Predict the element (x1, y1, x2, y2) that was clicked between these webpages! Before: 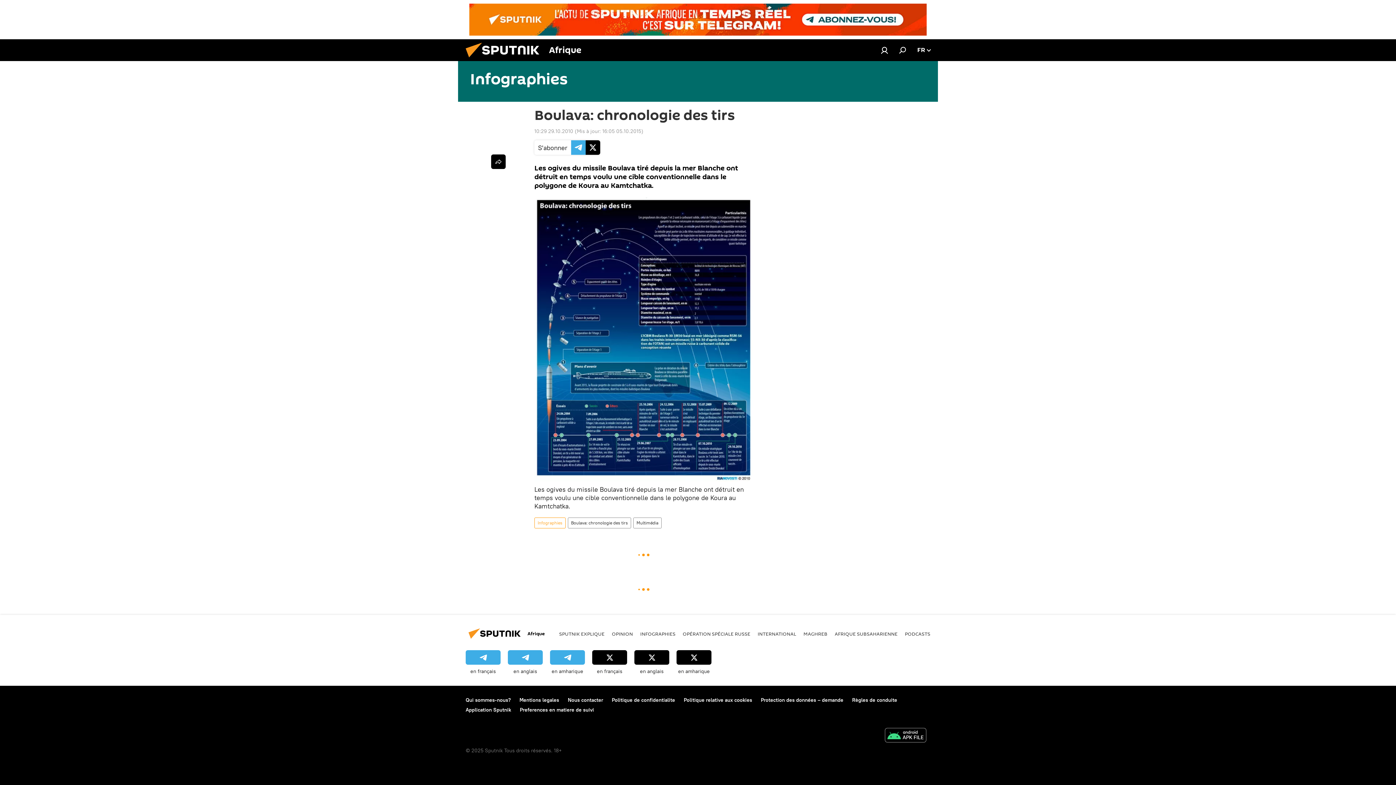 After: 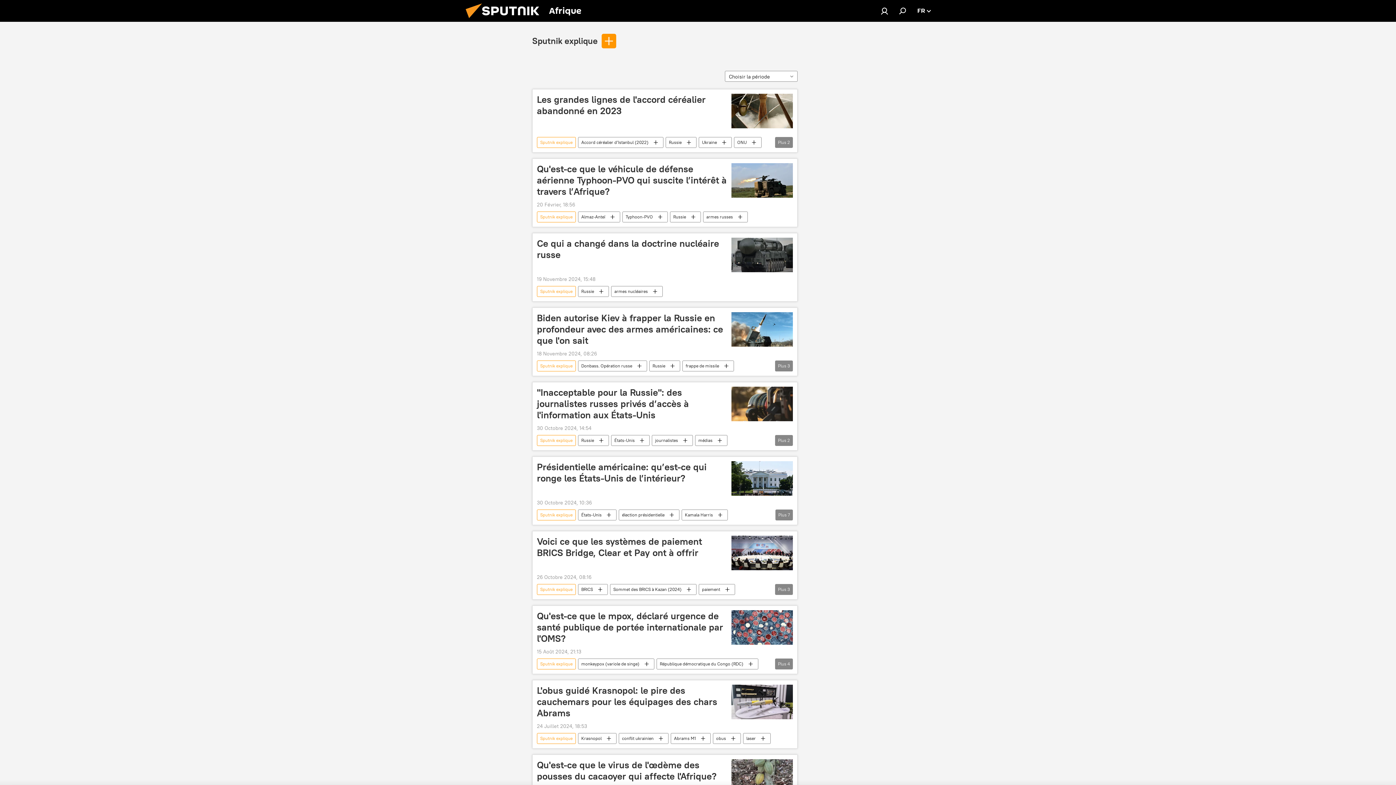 Action: bbox: (559, 630, 604, 637) label: SPUTNIK EXPLIQUE